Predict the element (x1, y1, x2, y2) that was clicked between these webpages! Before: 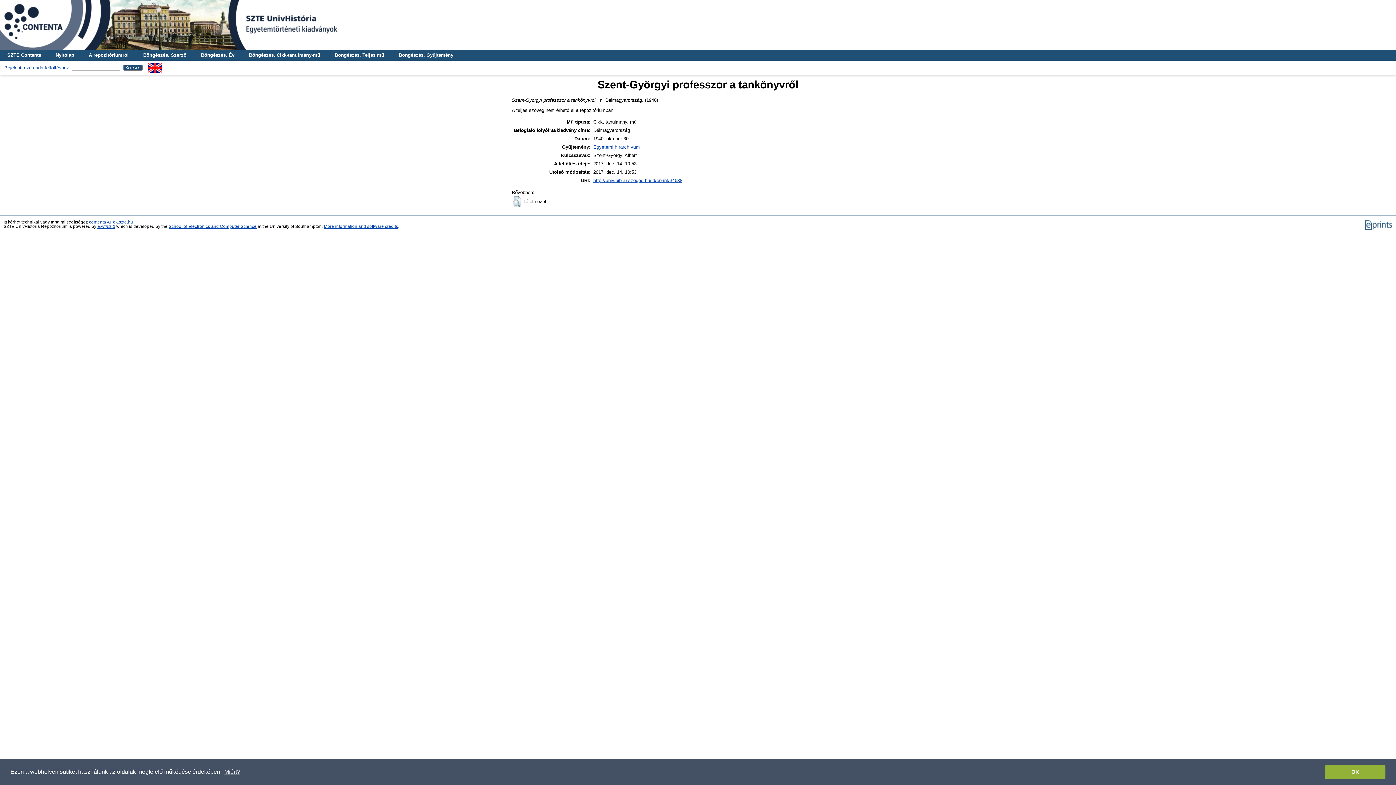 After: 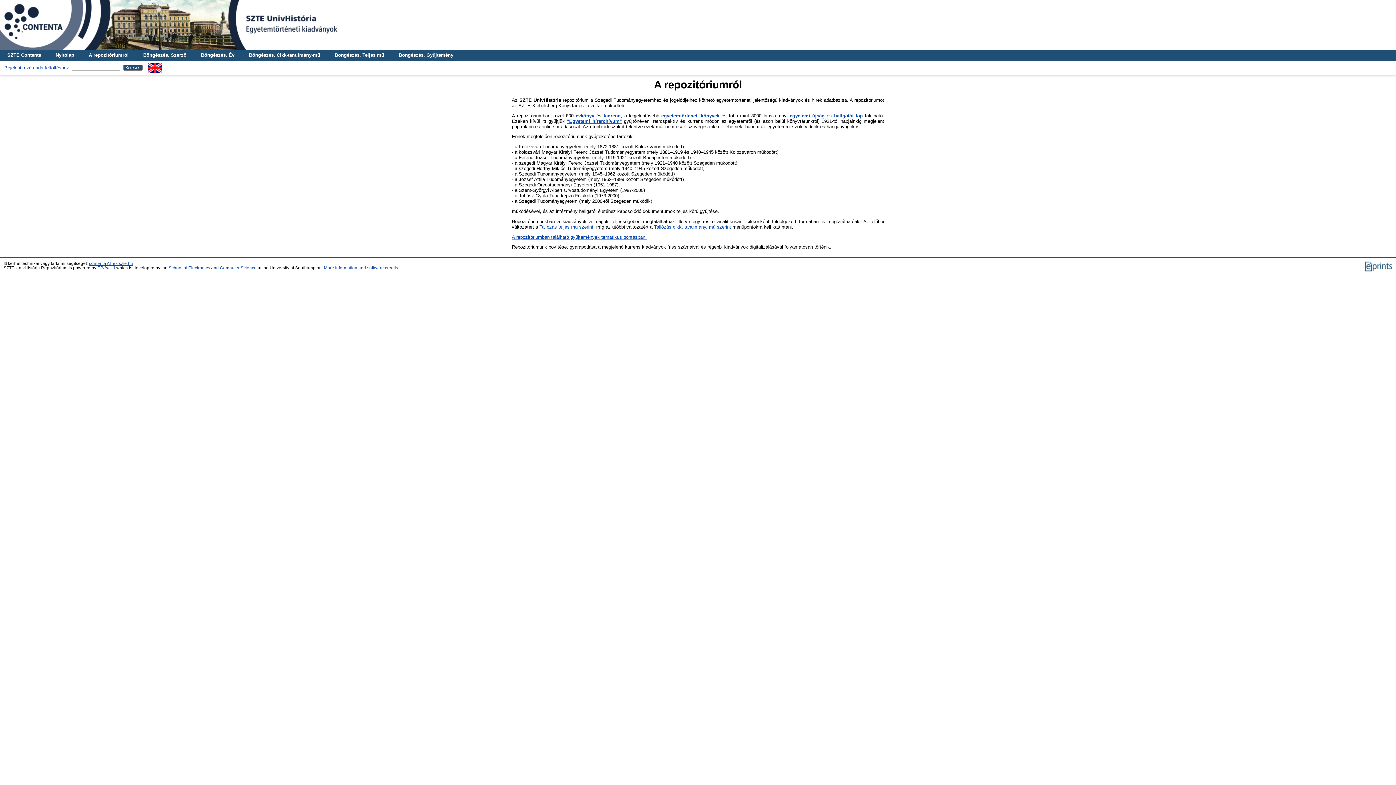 Action: bbox: (81, 49, 136, 60) label: A repozitóriumról